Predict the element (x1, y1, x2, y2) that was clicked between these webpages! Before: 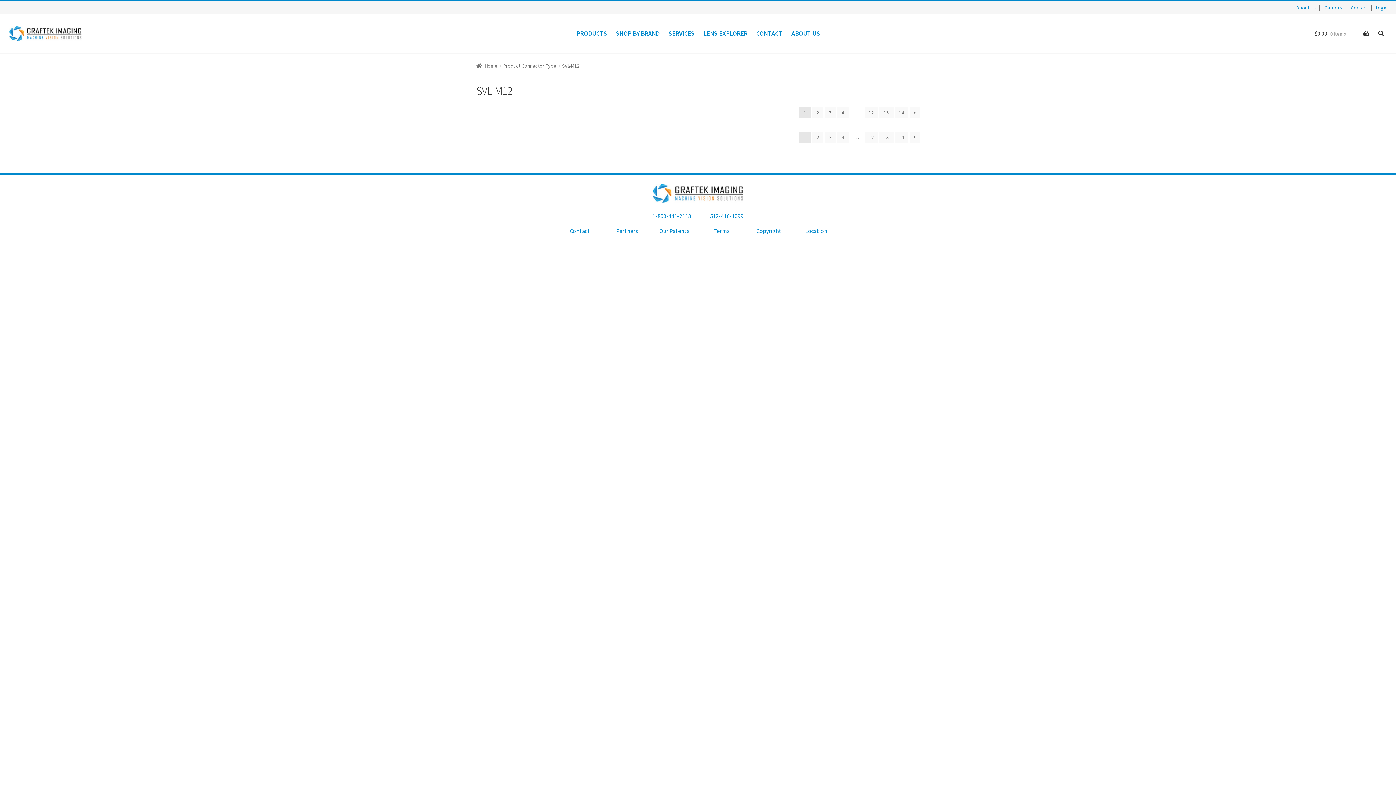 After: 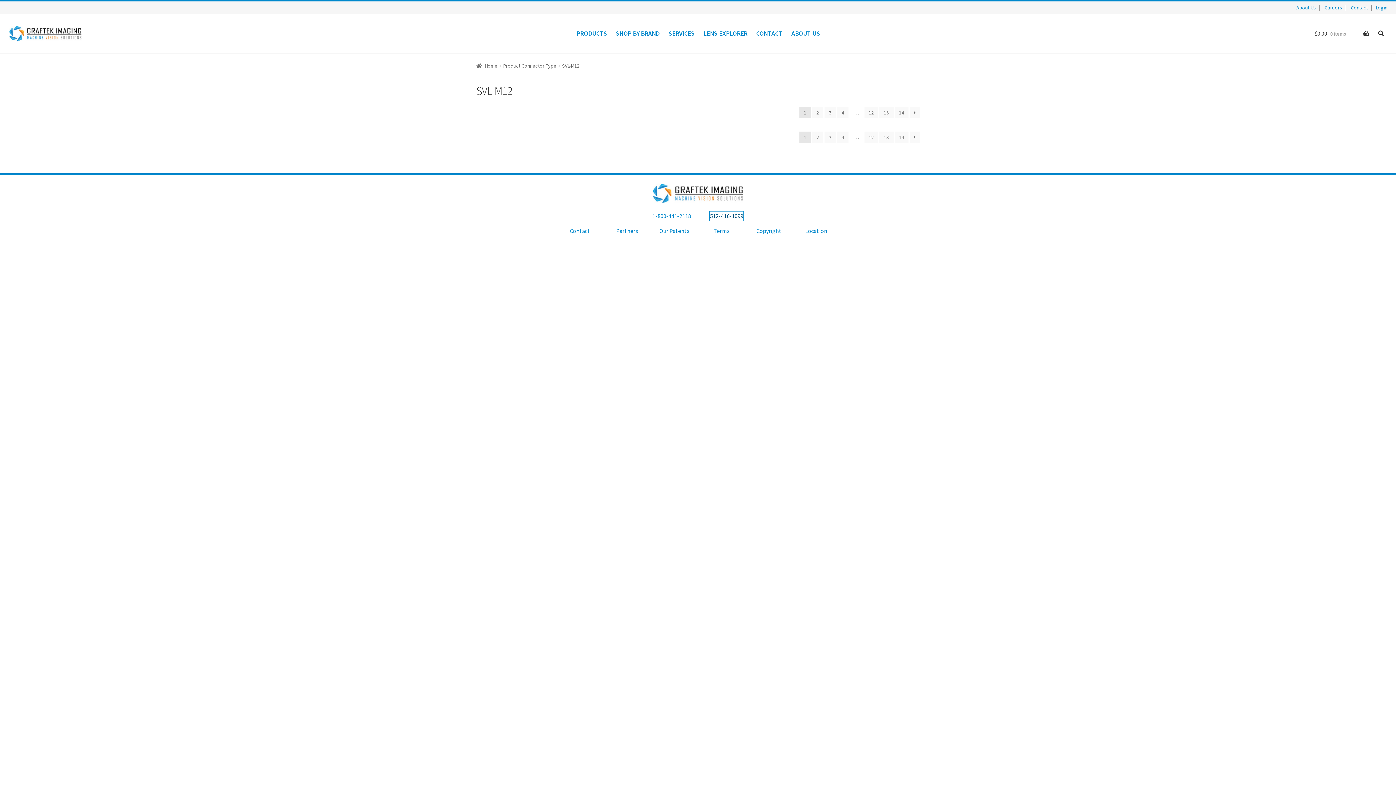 Action: bbox: (710, 211, 743, 220) label: 512-416-1099